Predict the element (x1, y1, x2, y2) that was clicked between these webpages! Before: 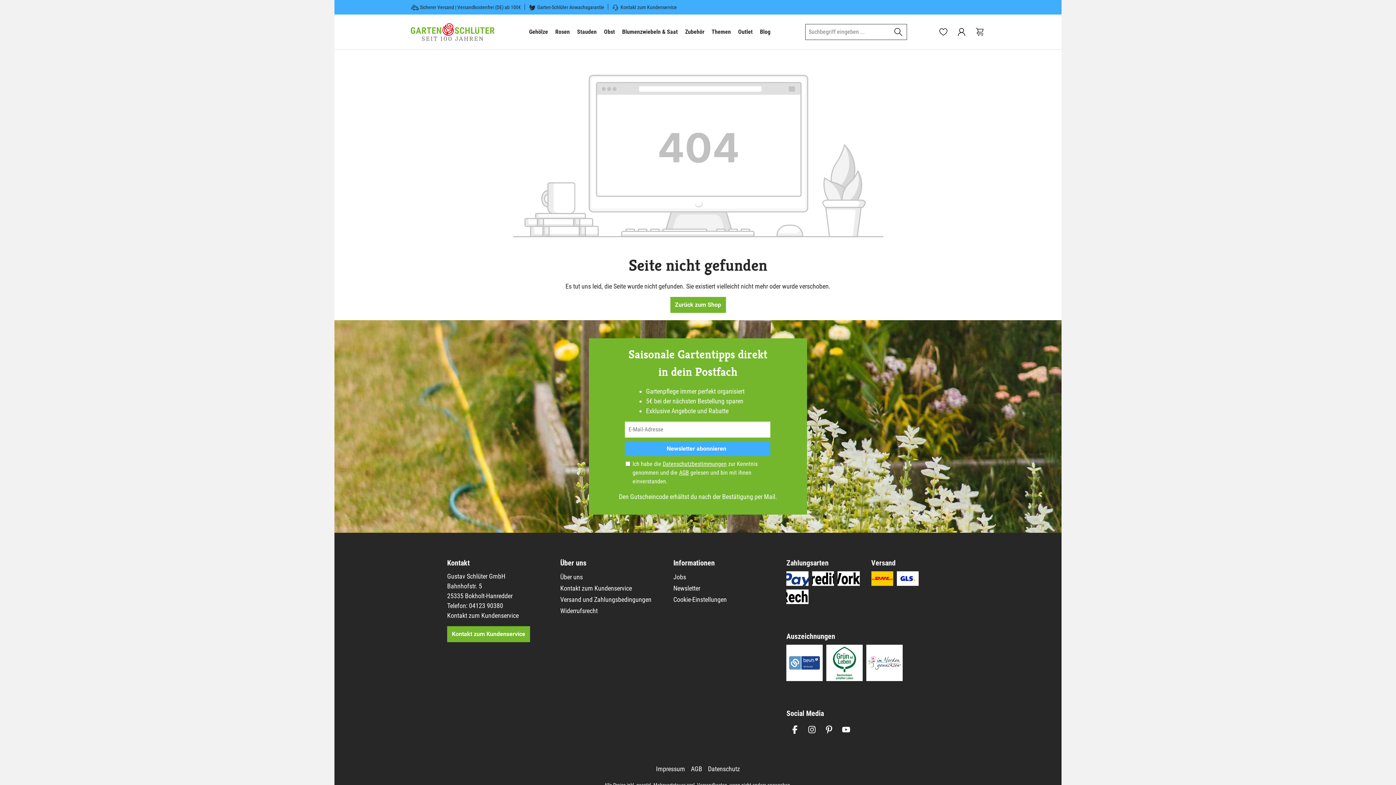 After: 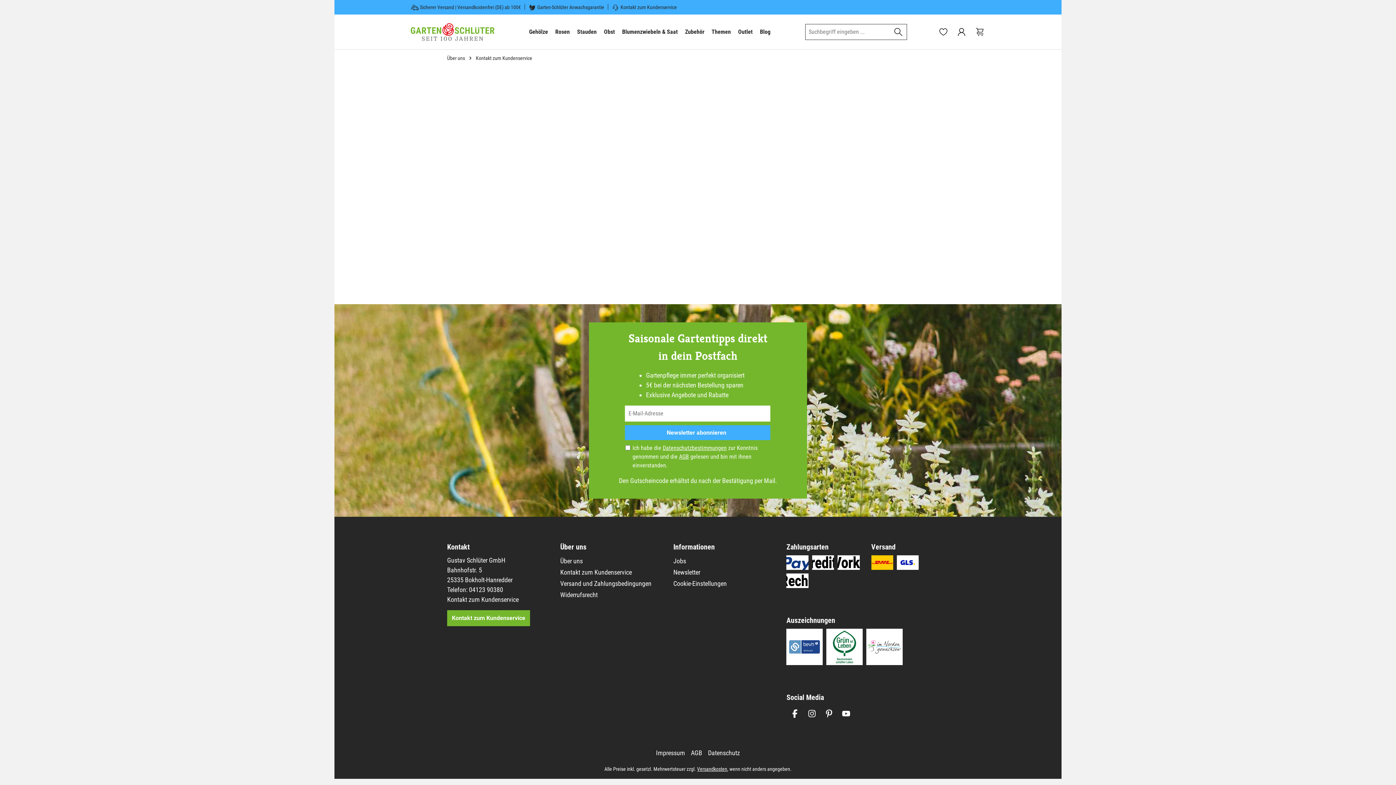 Action: label: Kontakt zum Kundenservice bbox: (560, 584, 632, 592)